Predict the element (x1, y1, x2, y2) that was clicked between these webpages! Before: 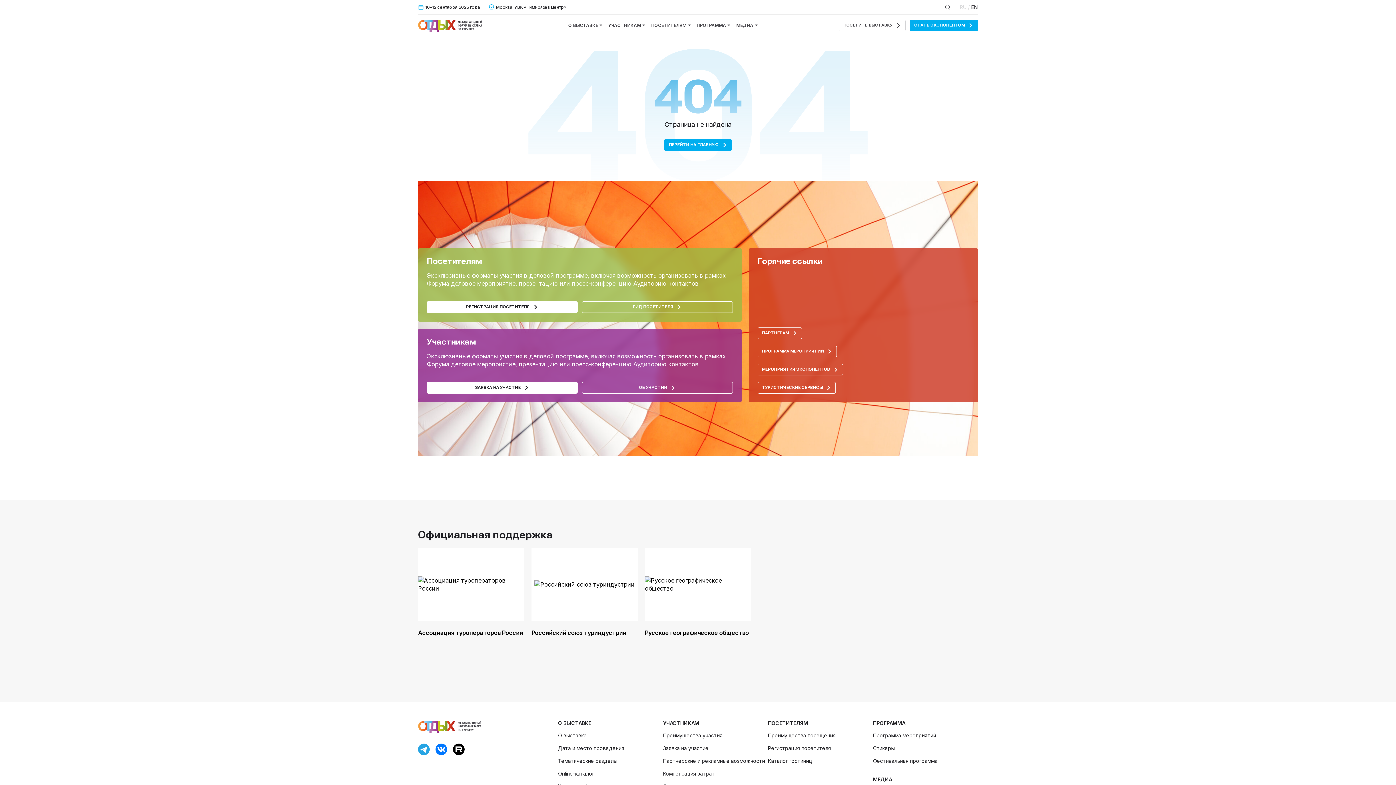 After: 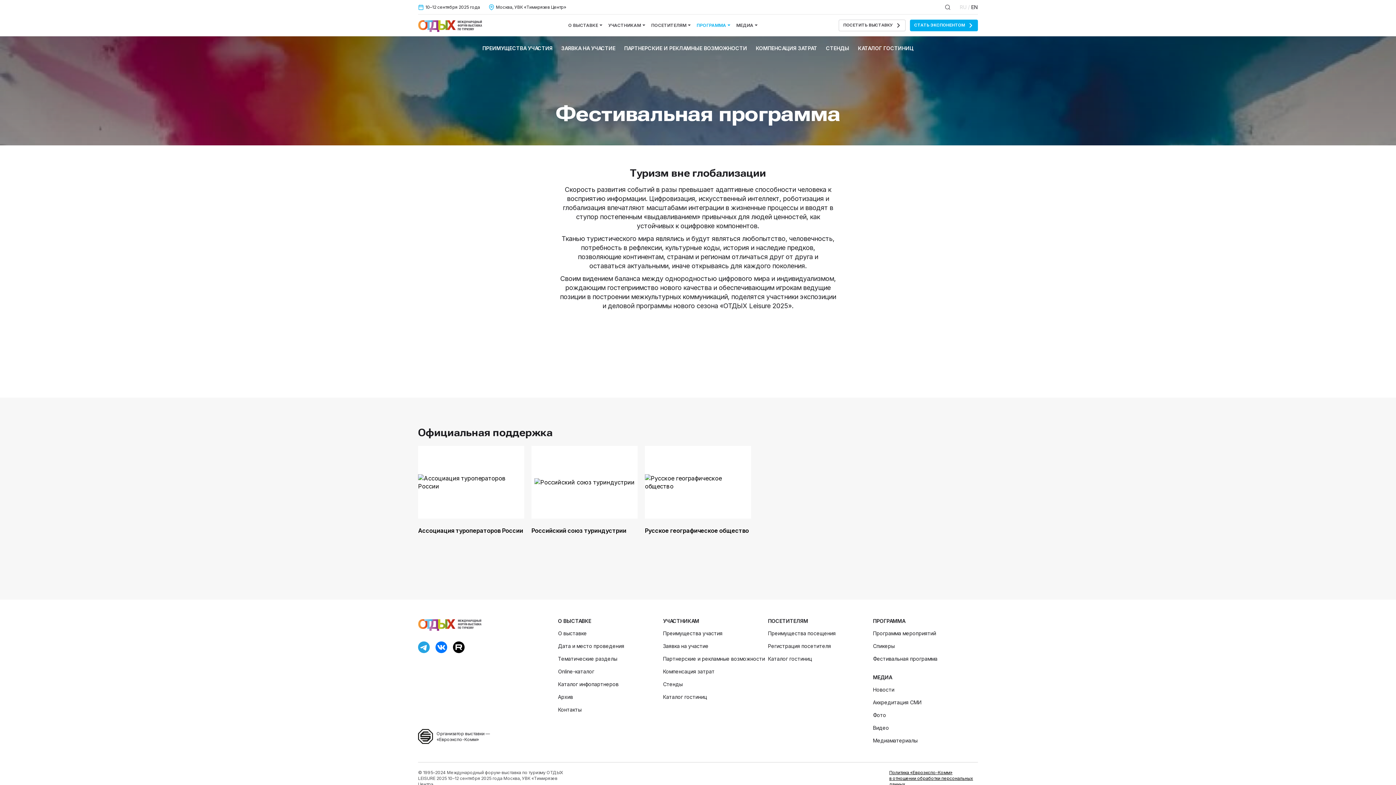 Action: bbox: (873, 758, 937, 764) label: Фестивальная программа